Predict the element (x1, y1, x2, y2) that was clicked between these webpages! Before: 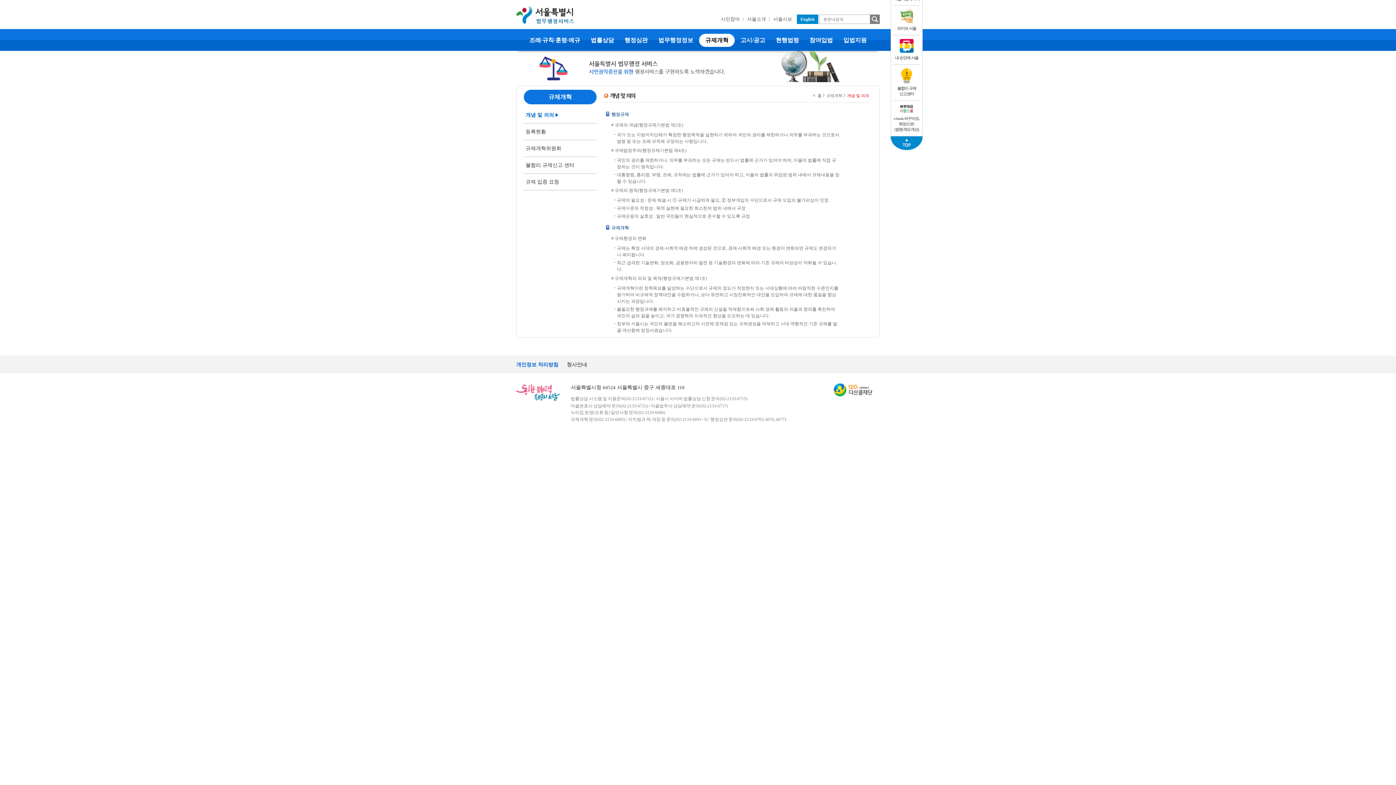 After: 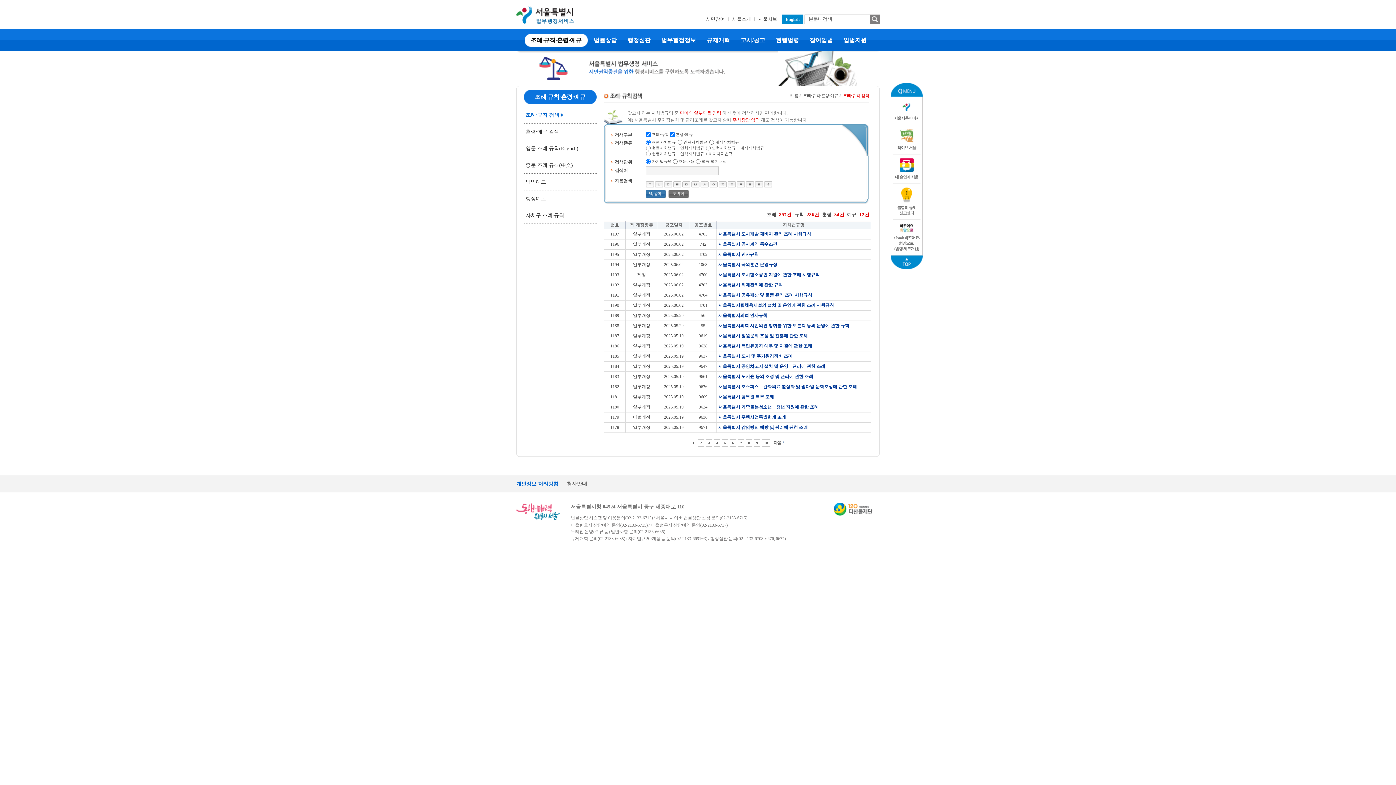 Action: bbox: (524, 36, 585, 44) label:  조례·규칙·훈령·예규 